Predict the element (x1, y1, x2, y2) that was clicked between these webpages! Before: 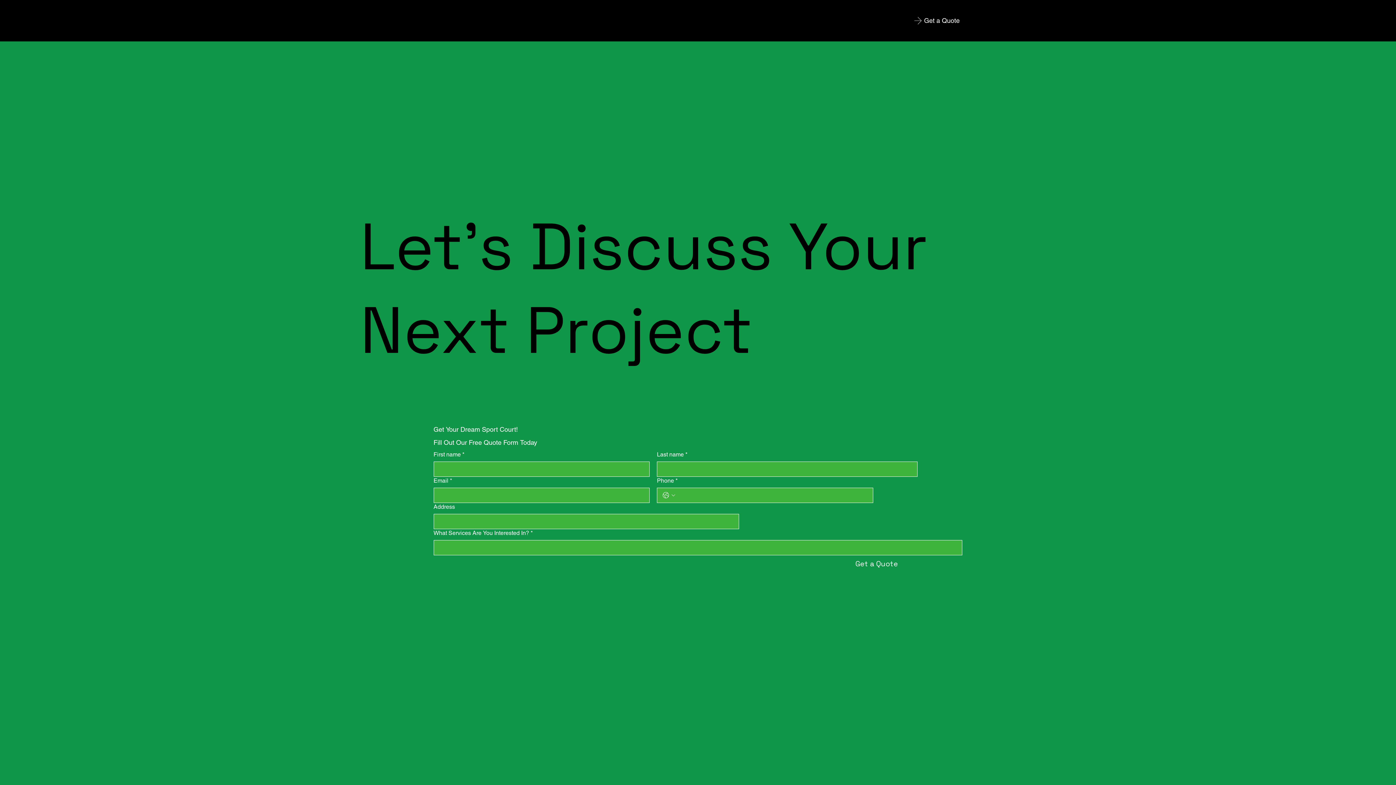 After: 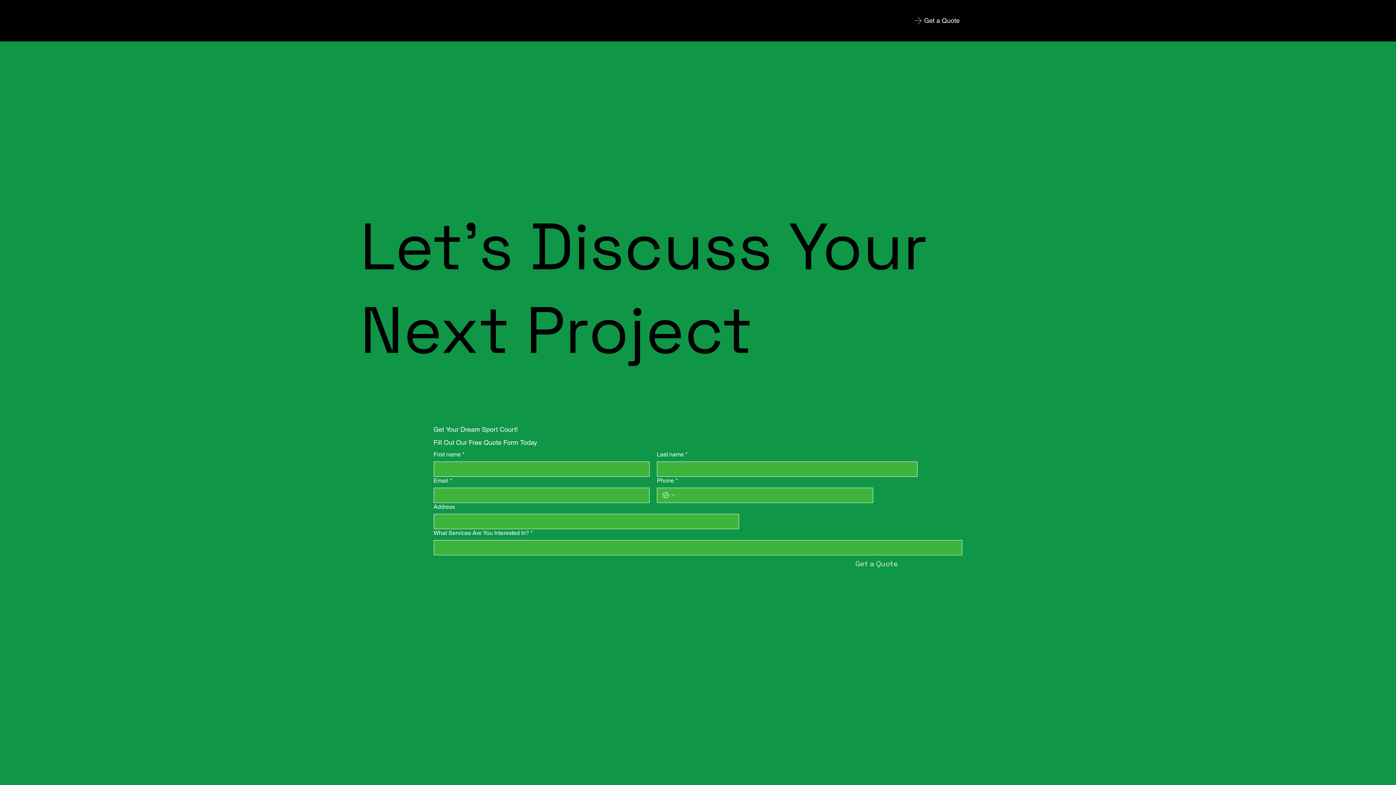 Action: bbox: (791, 555, 962, 572) label: Get a Quote